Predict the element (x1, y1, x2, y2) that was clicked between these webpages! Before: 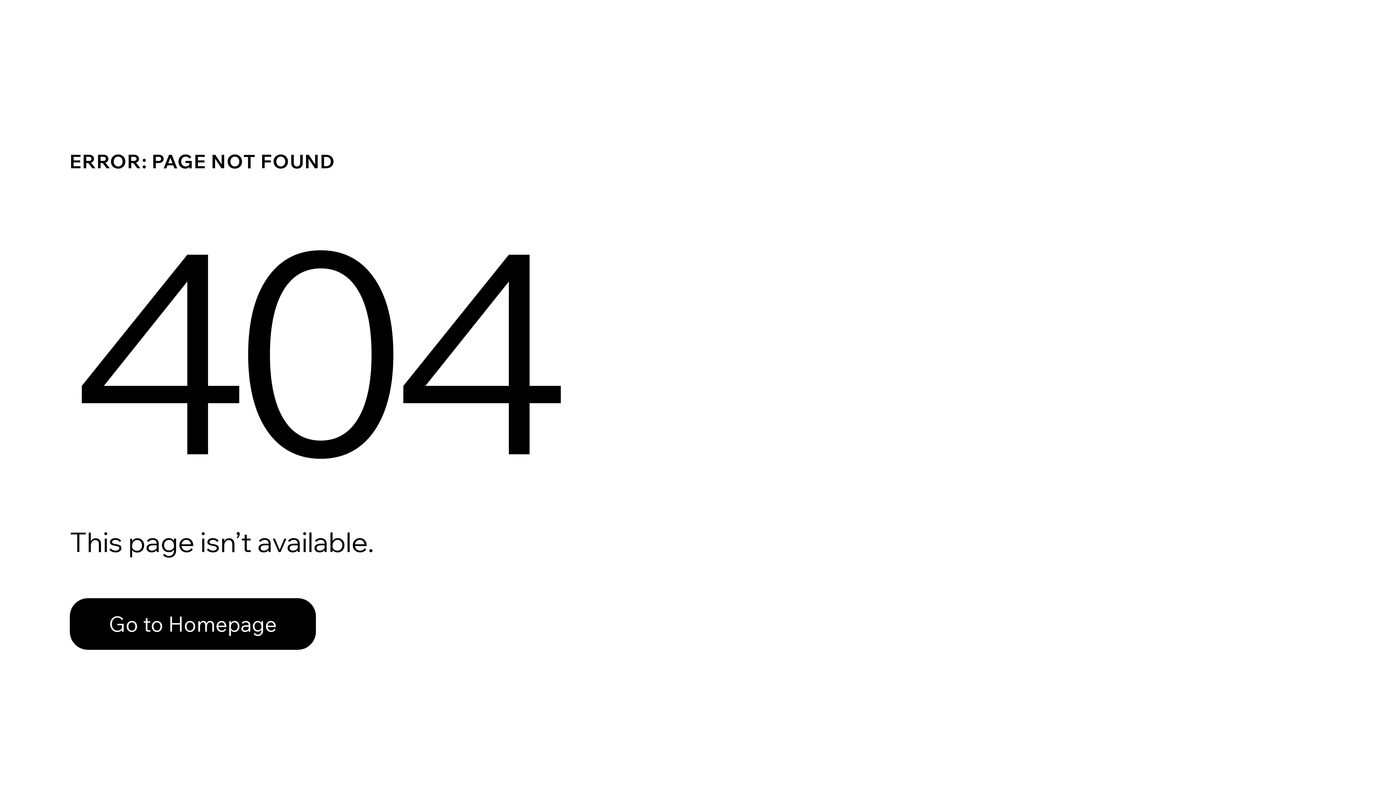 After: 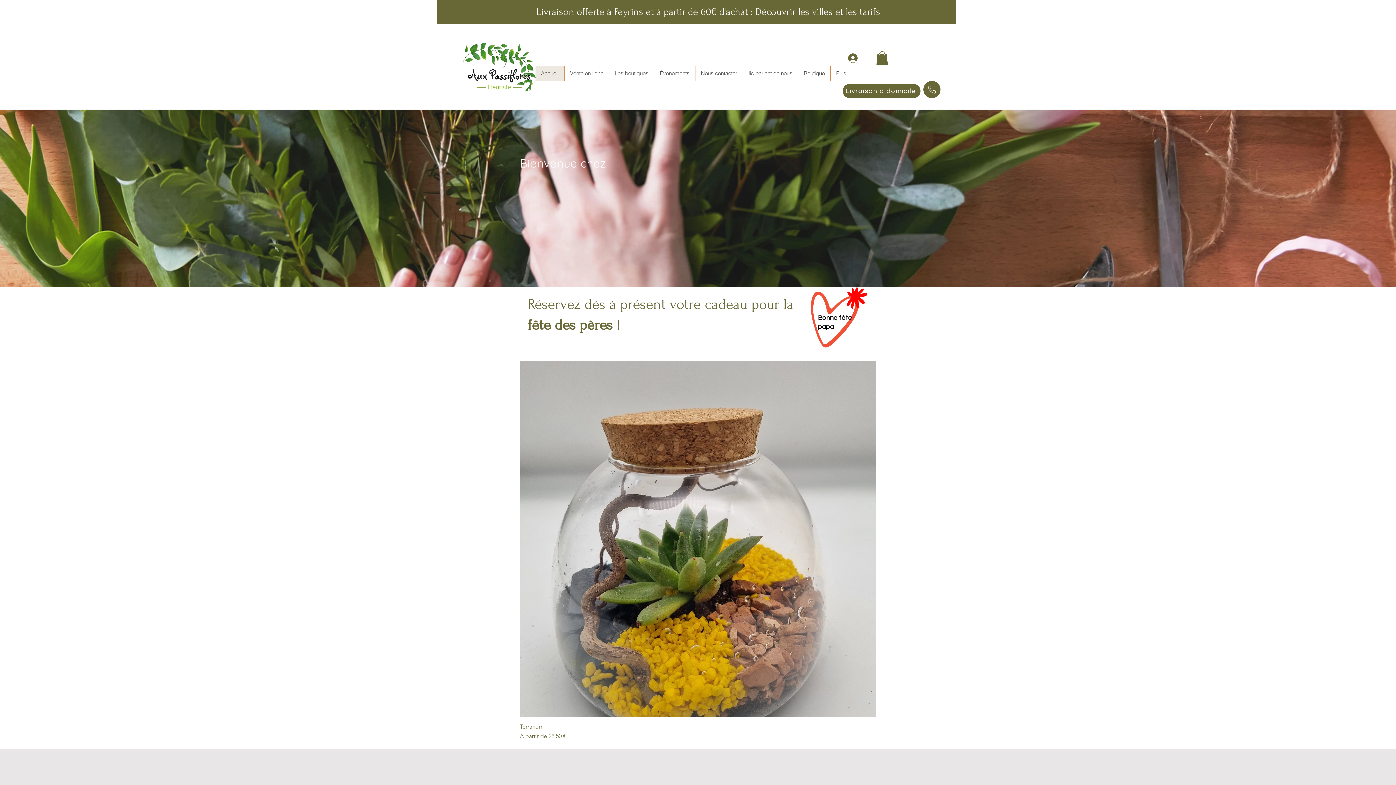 Action: bbox: (69, 582, 768, 659) label: Go to Homepage